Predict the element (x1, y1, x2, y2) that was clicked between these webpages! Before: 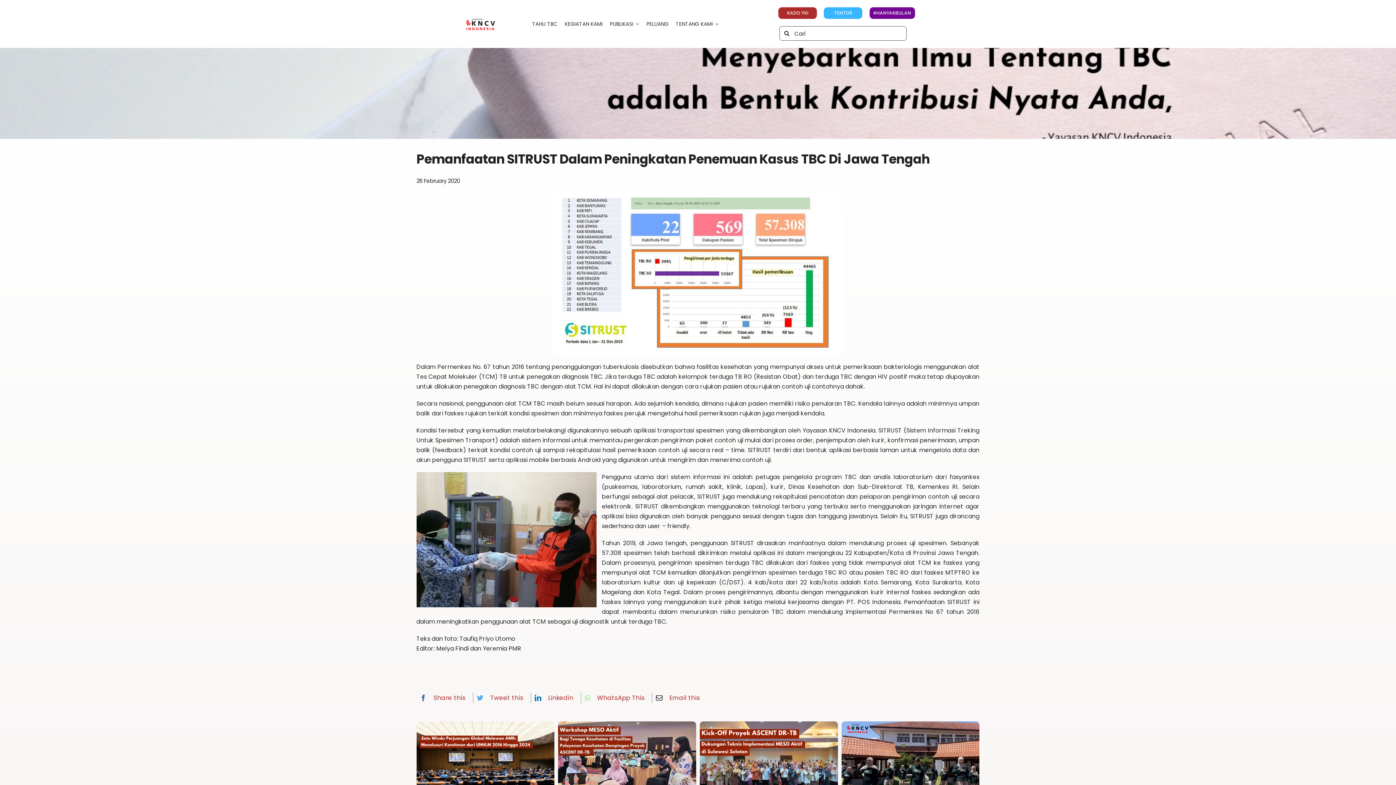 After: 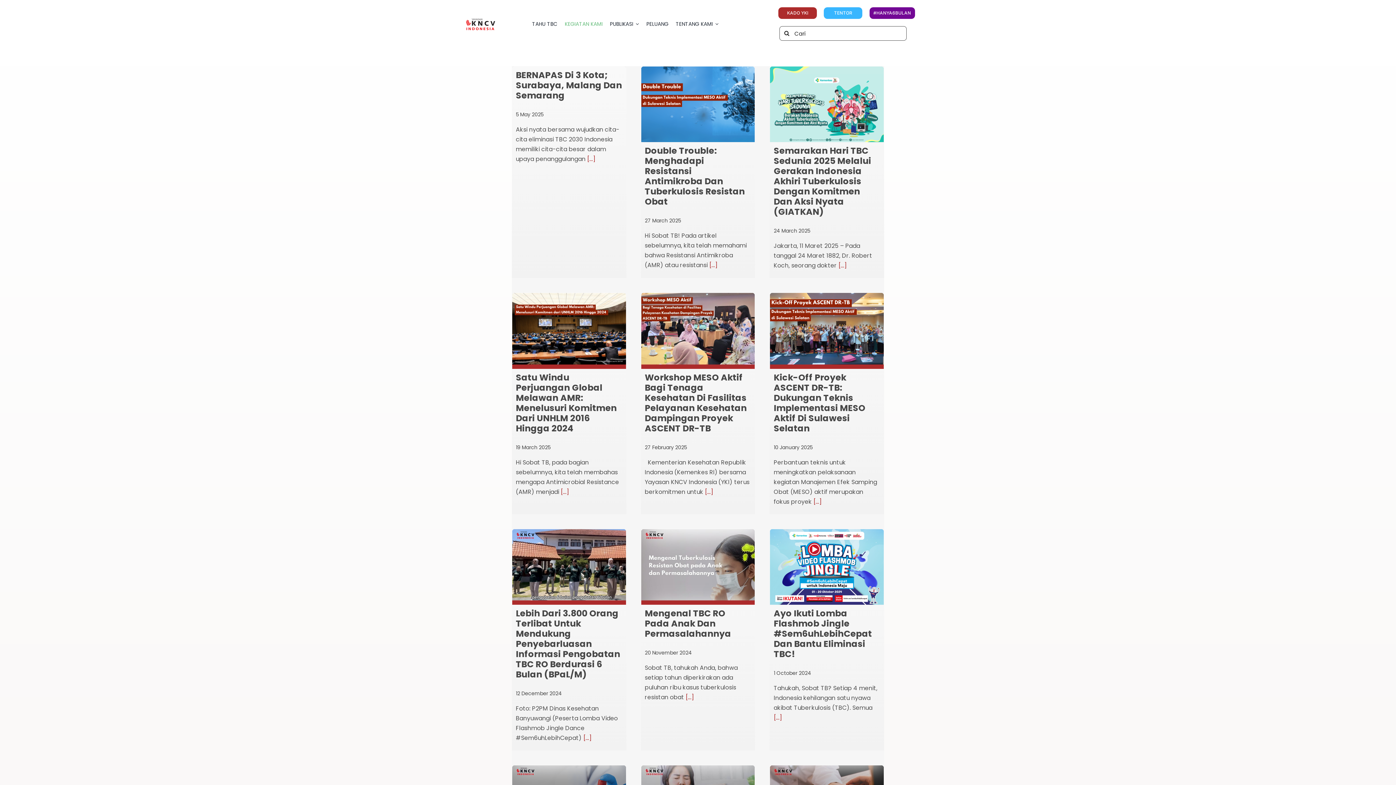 Action: label: KEGIATAN KAMI bbox: (561, 13, 606, 34)